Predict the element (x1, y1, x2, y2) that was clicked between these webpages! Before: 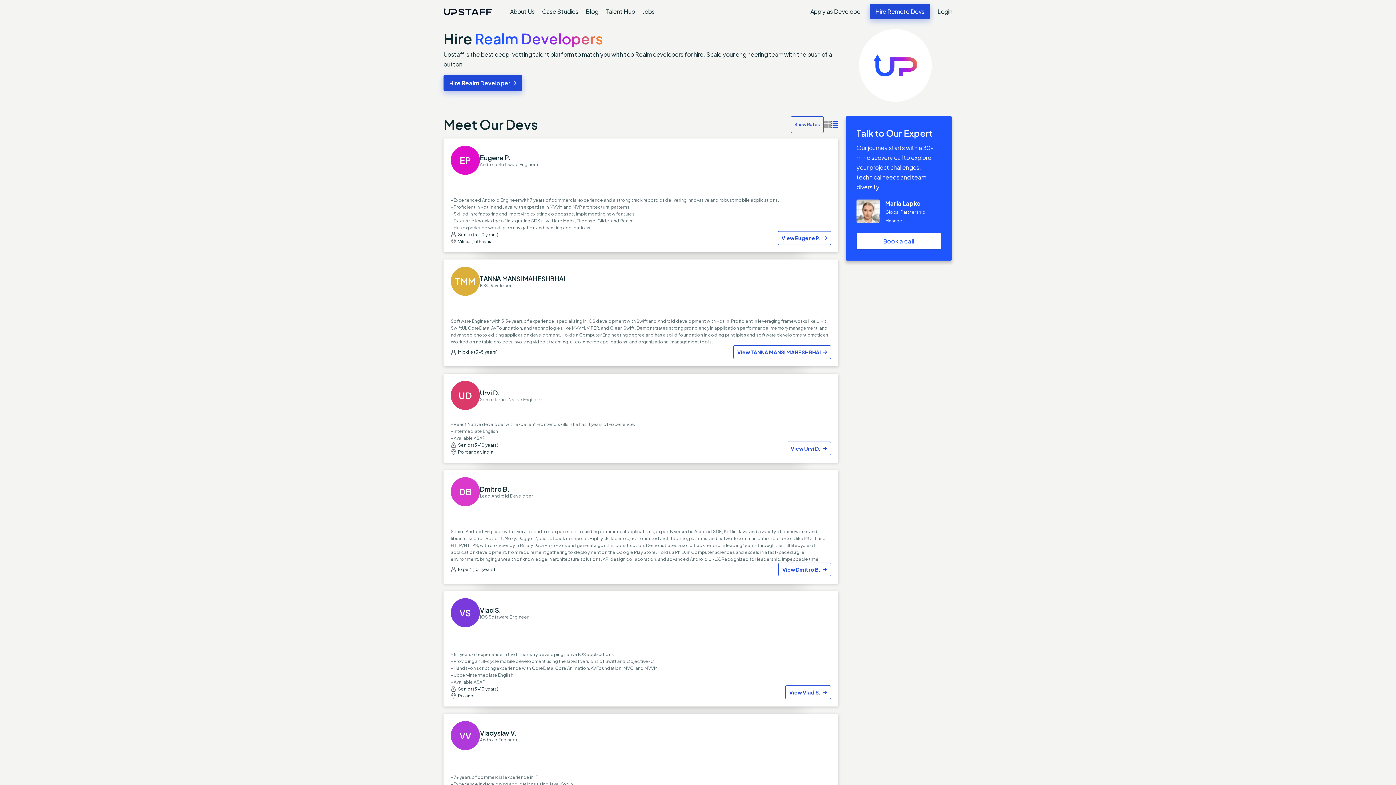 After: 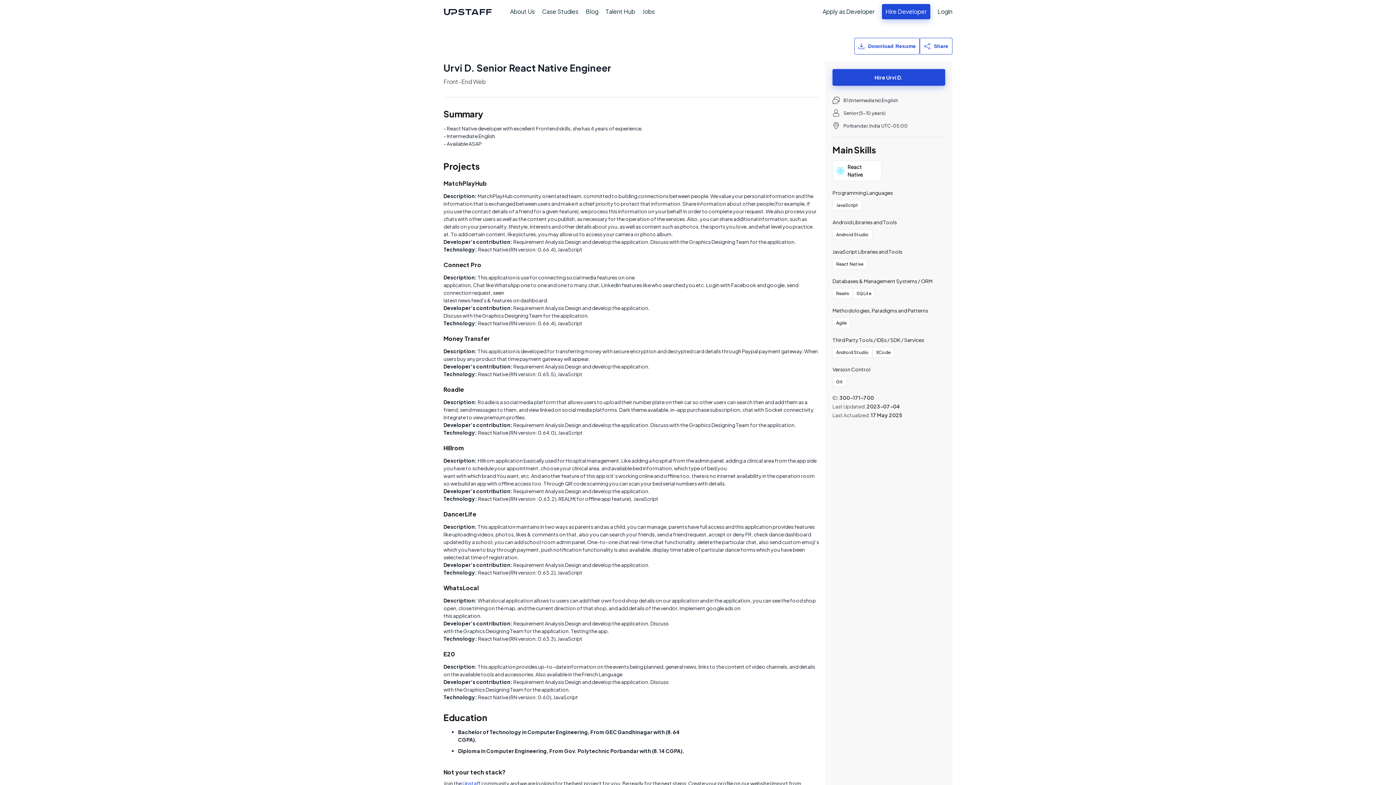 Action: bbox: (480, 388, 542, 402) label: Urvi D.
Senior React Native Engineer